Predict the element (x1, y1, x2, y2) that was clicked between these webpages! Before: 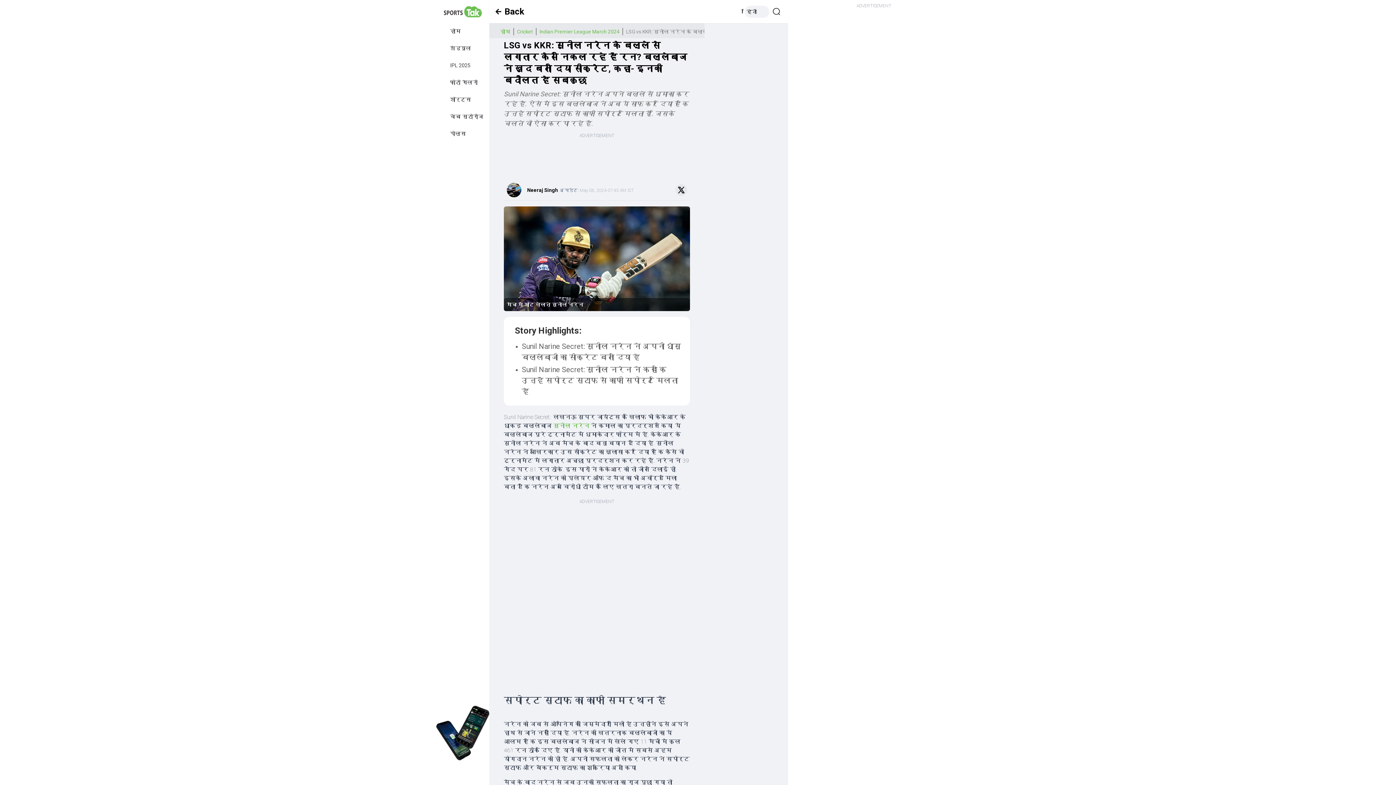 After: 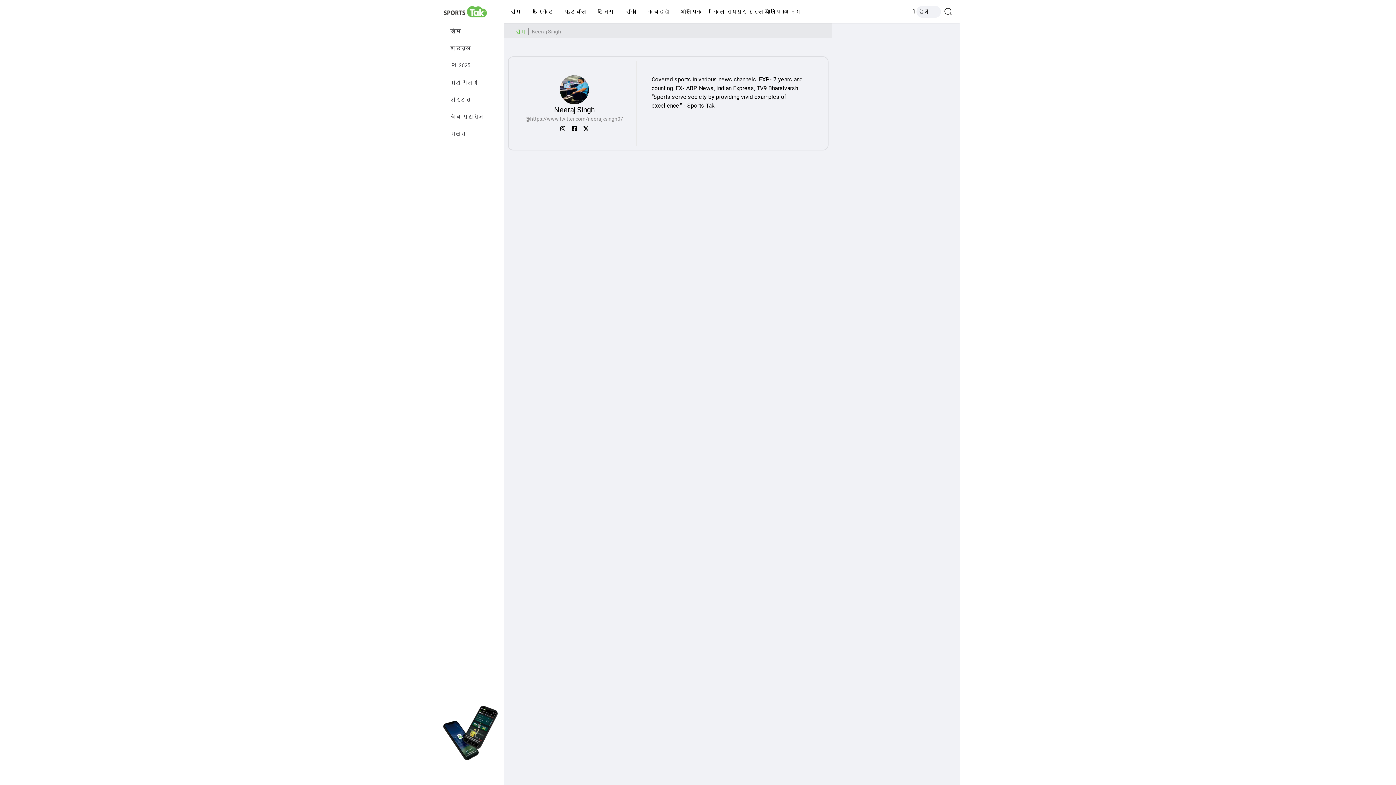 Action: bbox: (506, 182, 527, 197)